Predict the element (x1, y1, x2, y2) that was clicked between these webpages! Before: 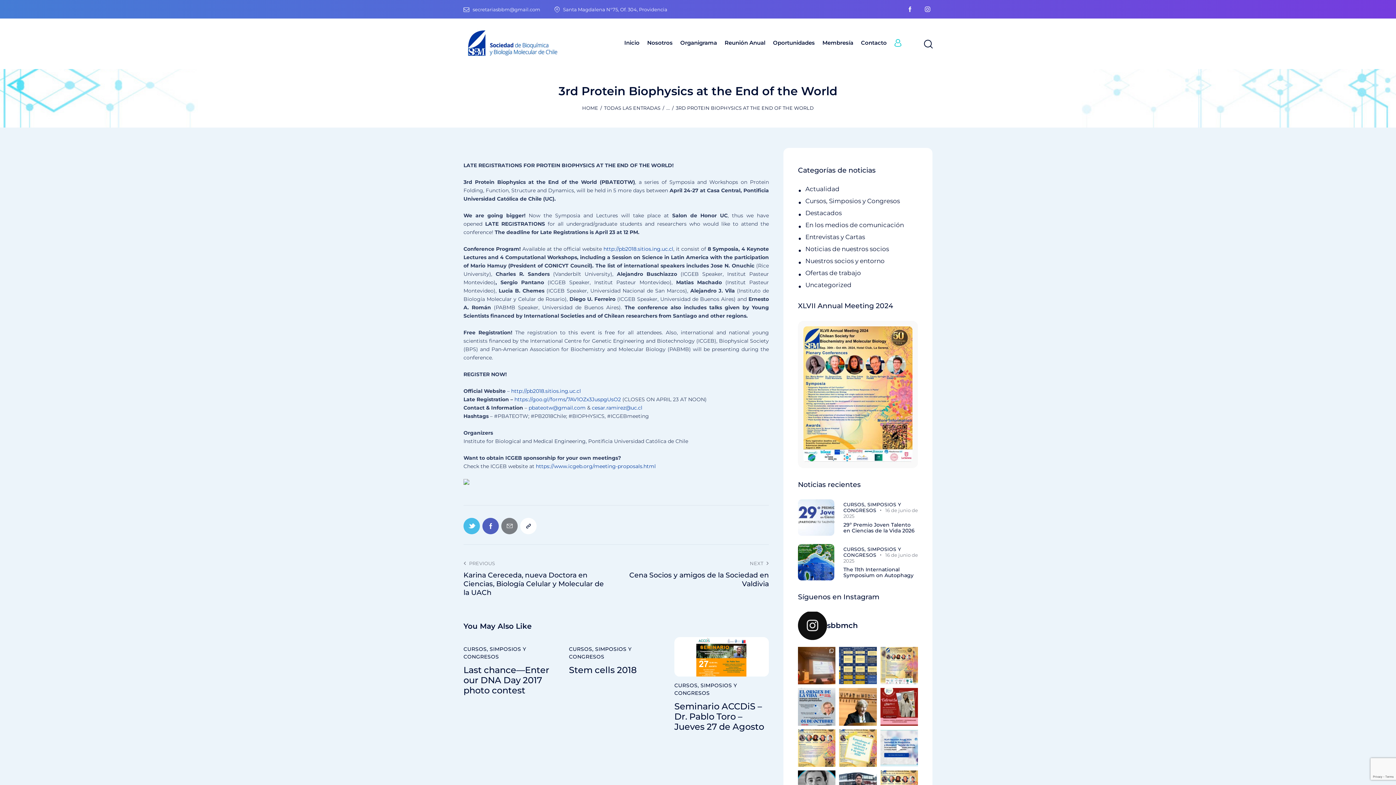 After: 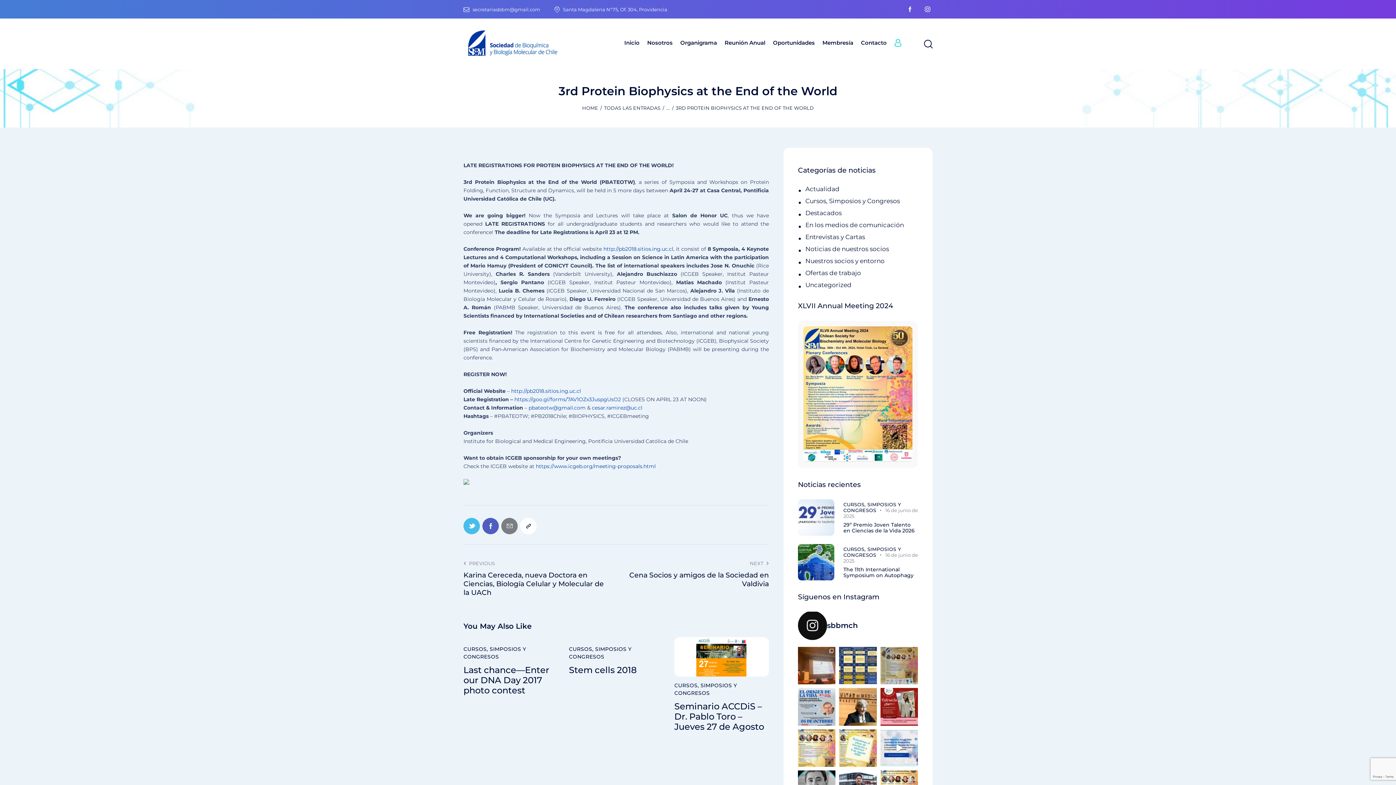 Action: bbox: (880, 647, 918, 684) label: Nos vemos desde el próximo lunes 30 de septiembre